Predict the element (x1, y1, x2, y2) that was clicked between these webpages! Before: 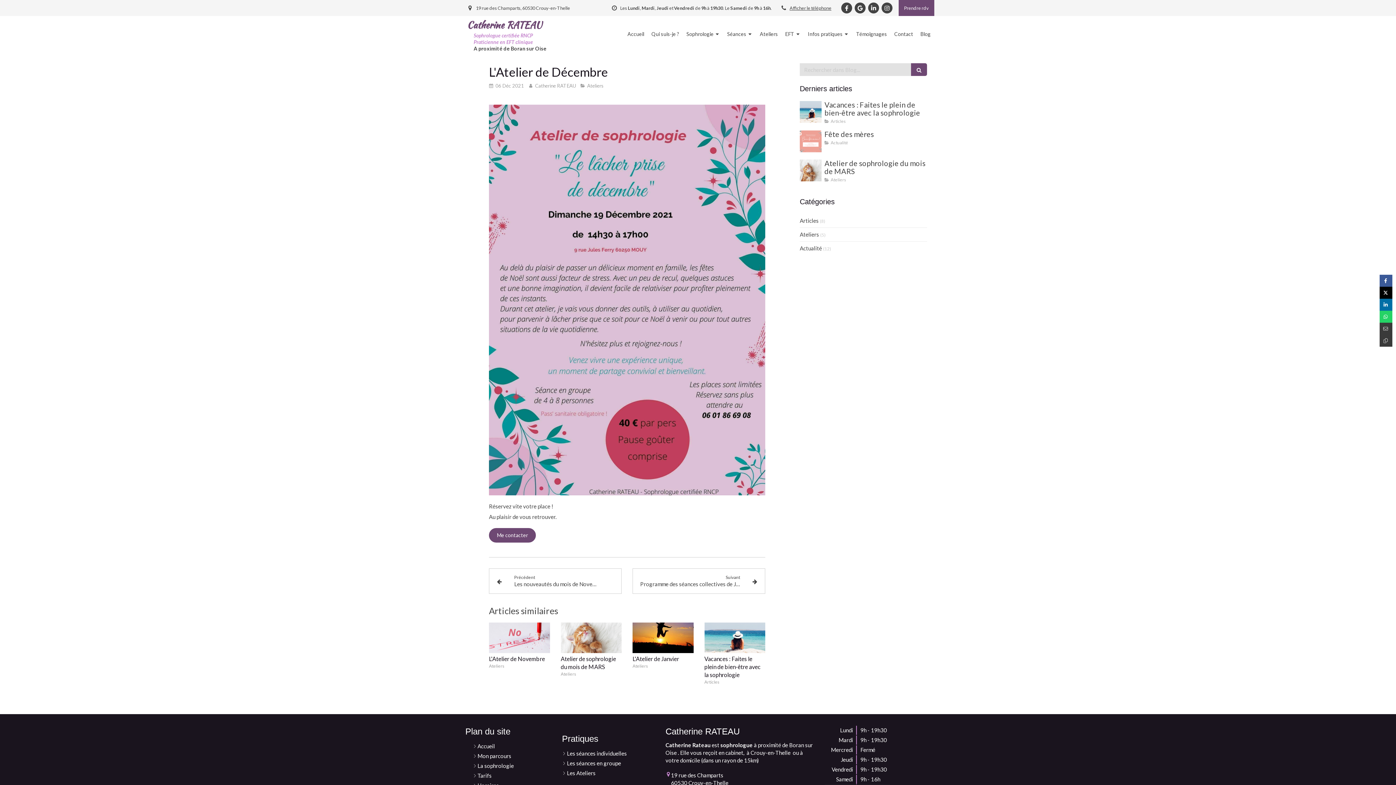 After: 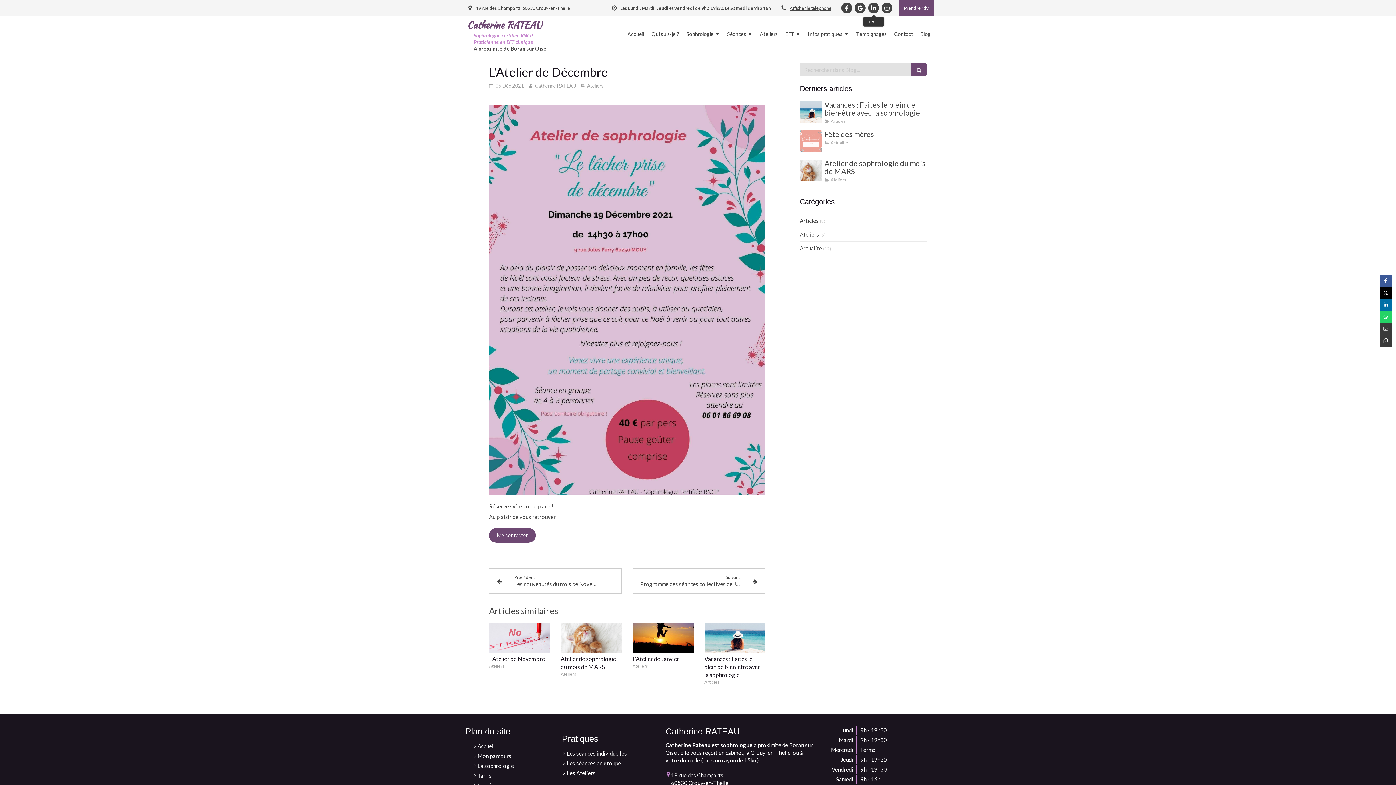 Action: bbox: (868, 2, 879, 13)